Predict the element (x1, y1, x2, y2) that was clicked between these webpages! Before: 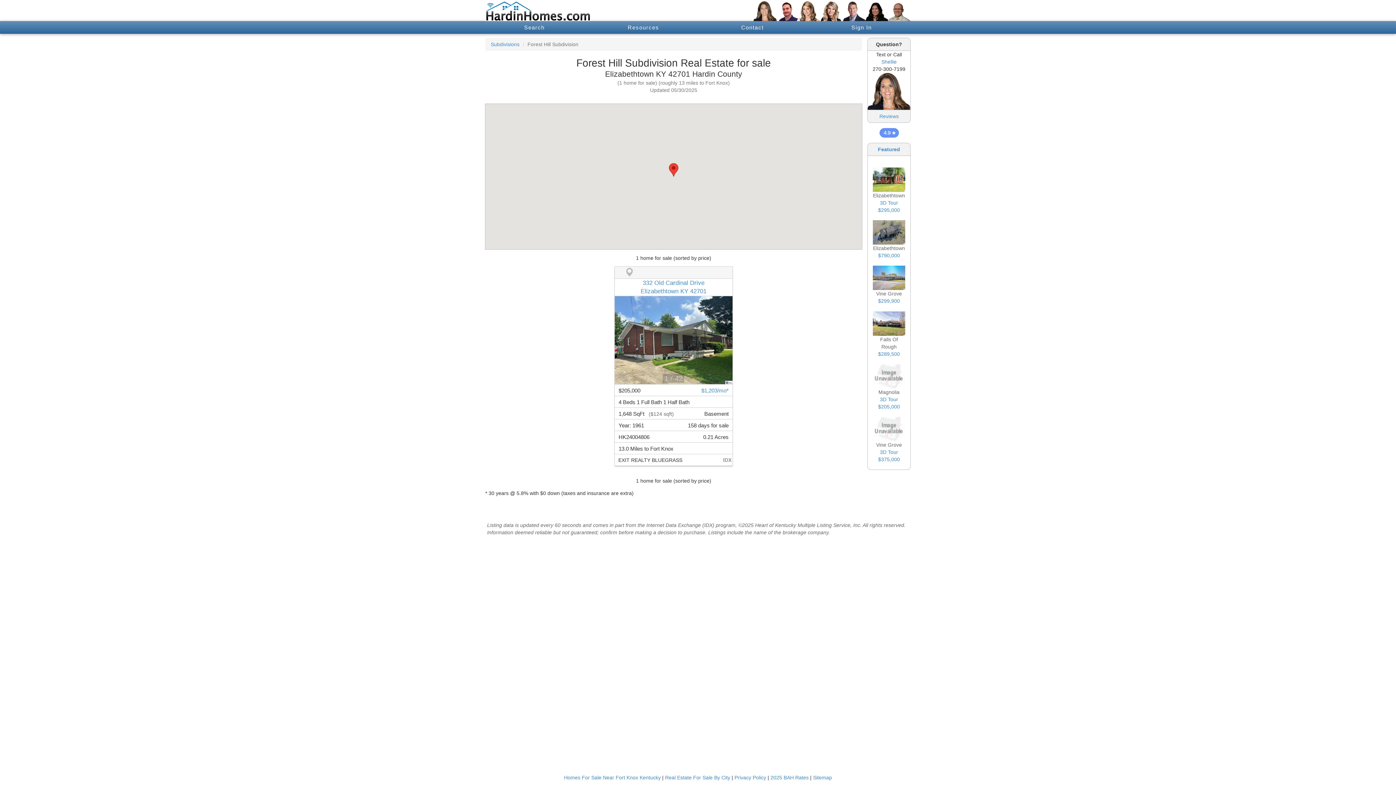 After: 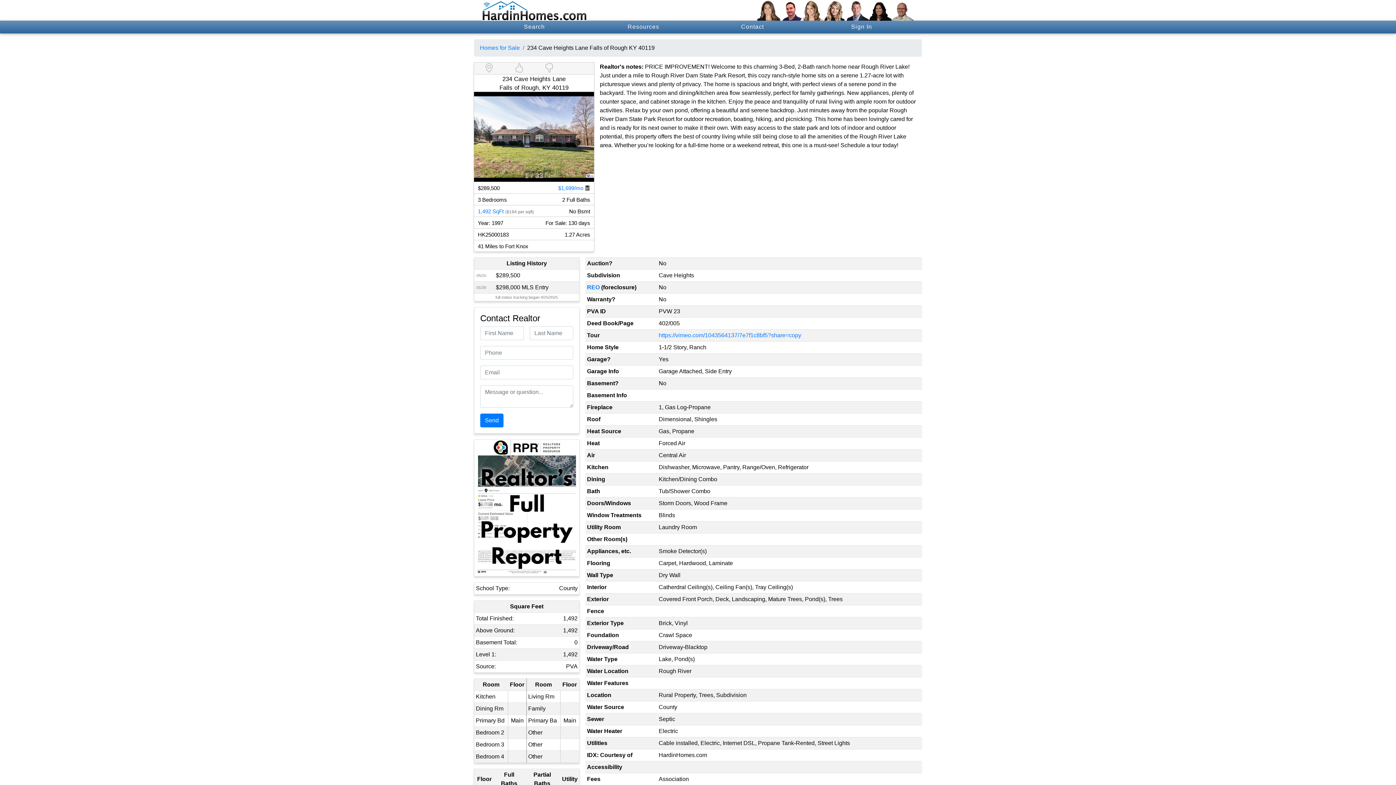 Action: bbox: (873, 320, 905, 326)